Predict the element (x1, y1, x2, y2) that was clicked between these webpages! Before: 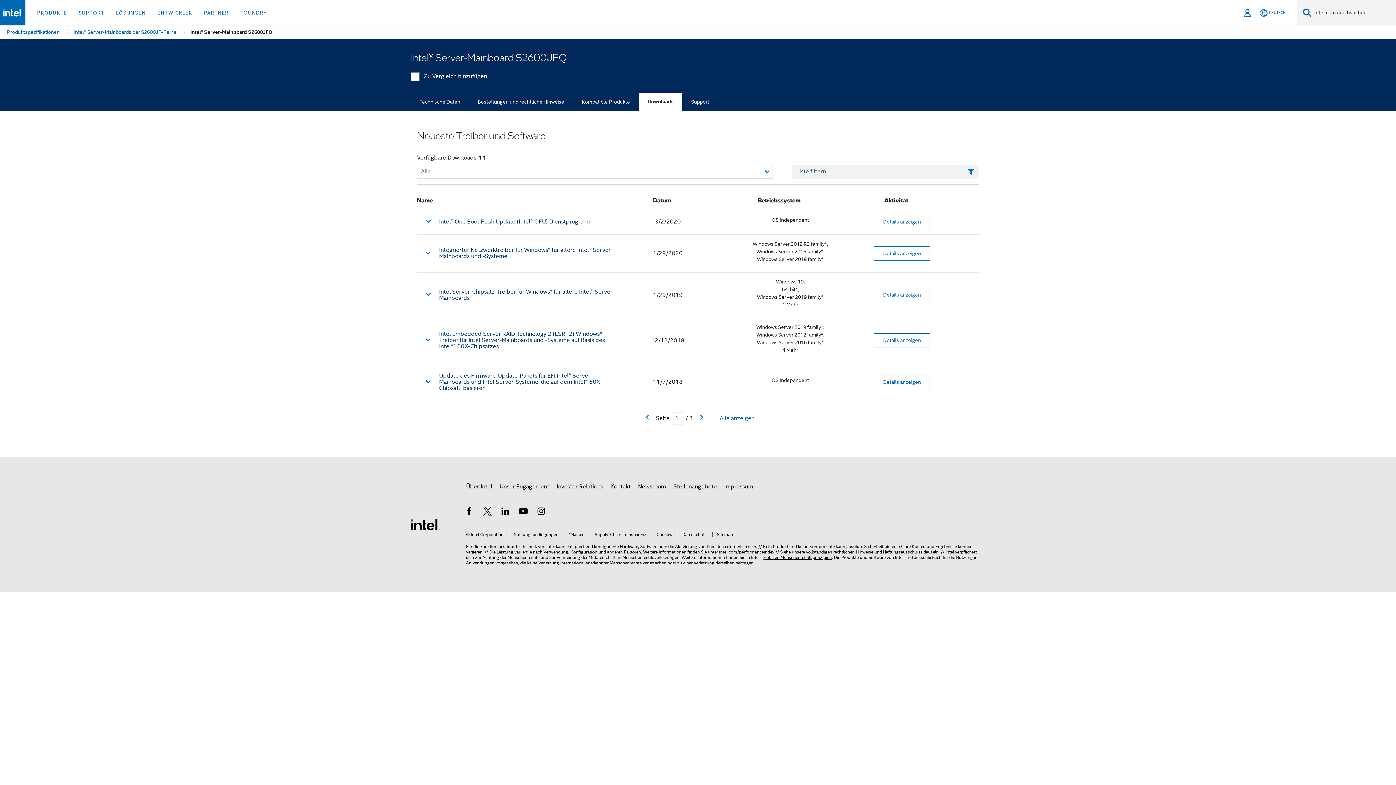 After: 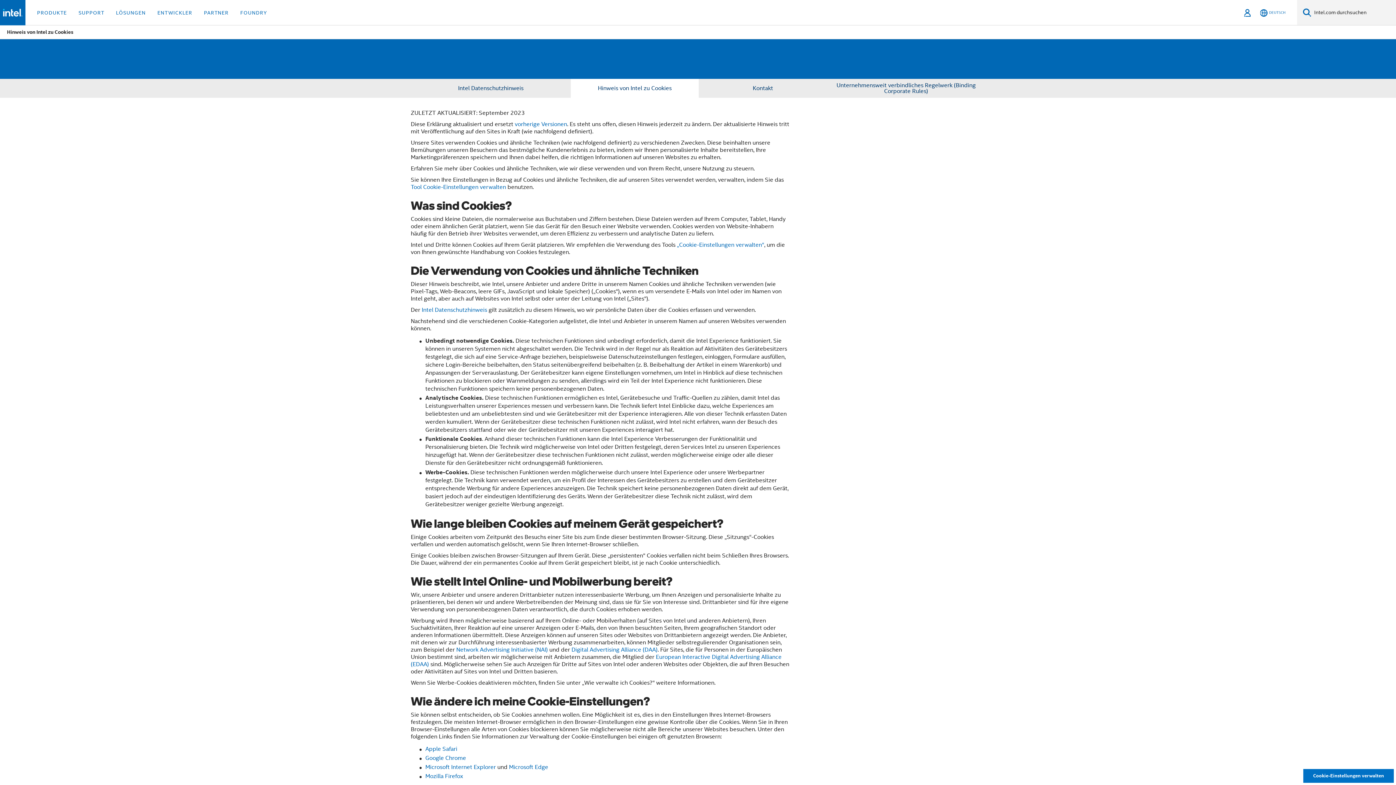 Action: label: Cookies bbox: (652, 532, 672, 537)